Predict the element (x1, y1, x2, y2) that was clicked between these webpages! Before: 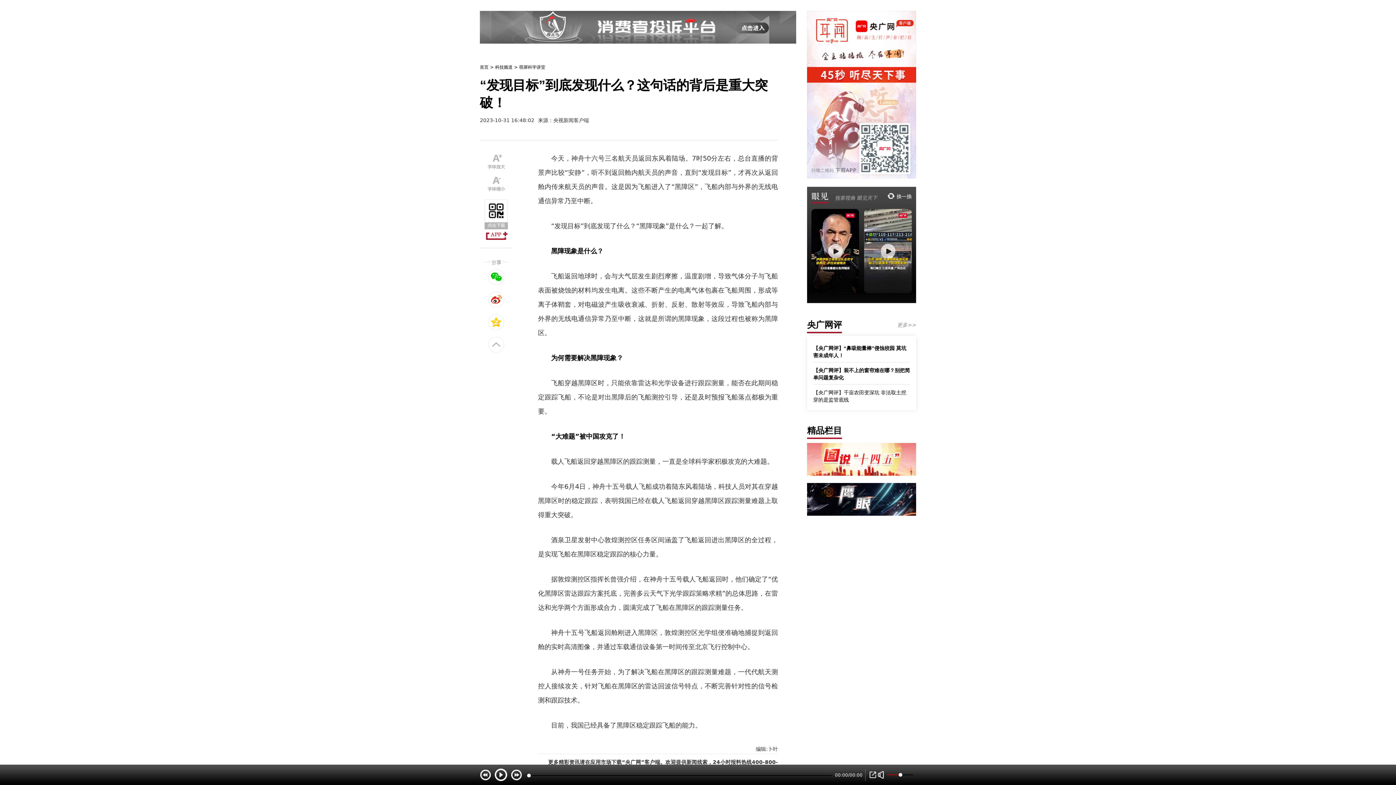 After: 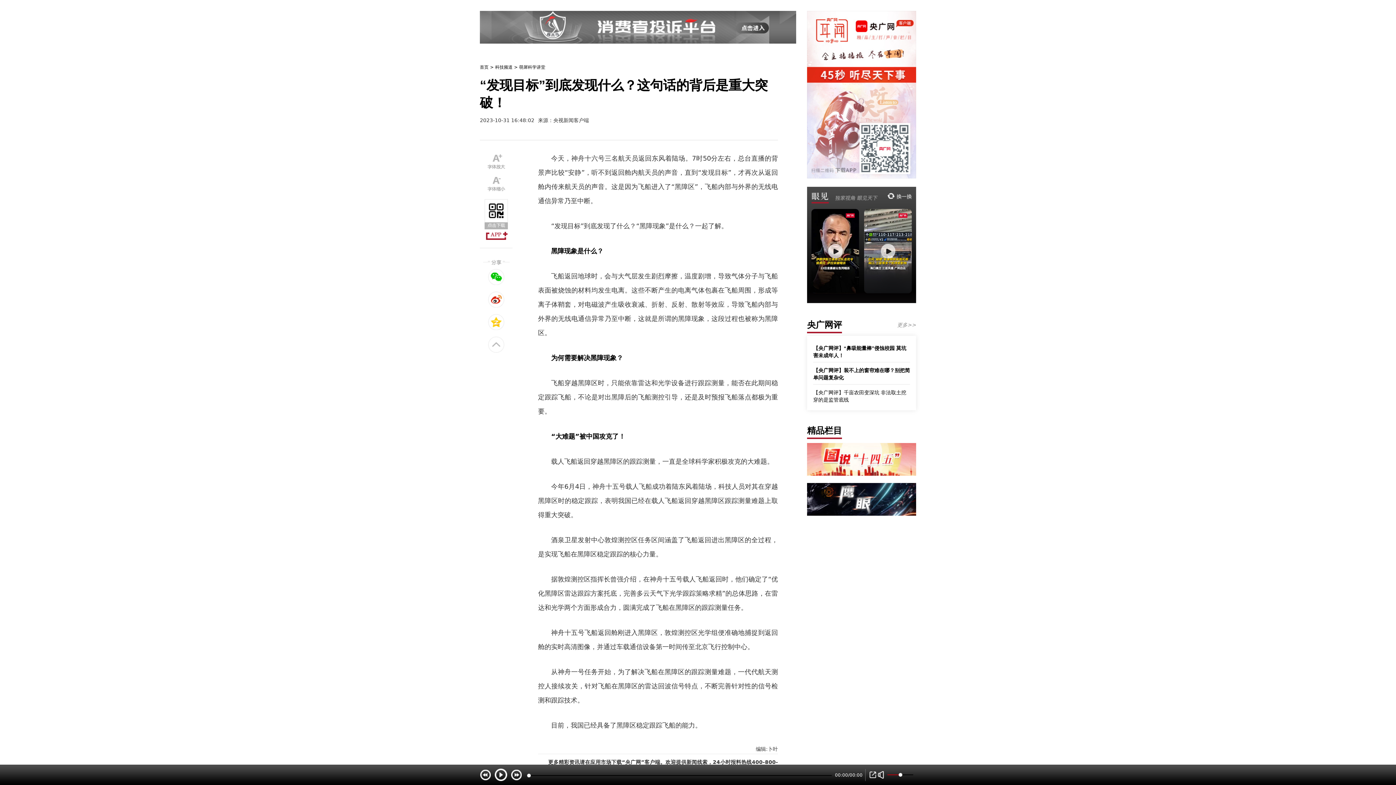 Action: bbox: (864, 209, 912, 293)